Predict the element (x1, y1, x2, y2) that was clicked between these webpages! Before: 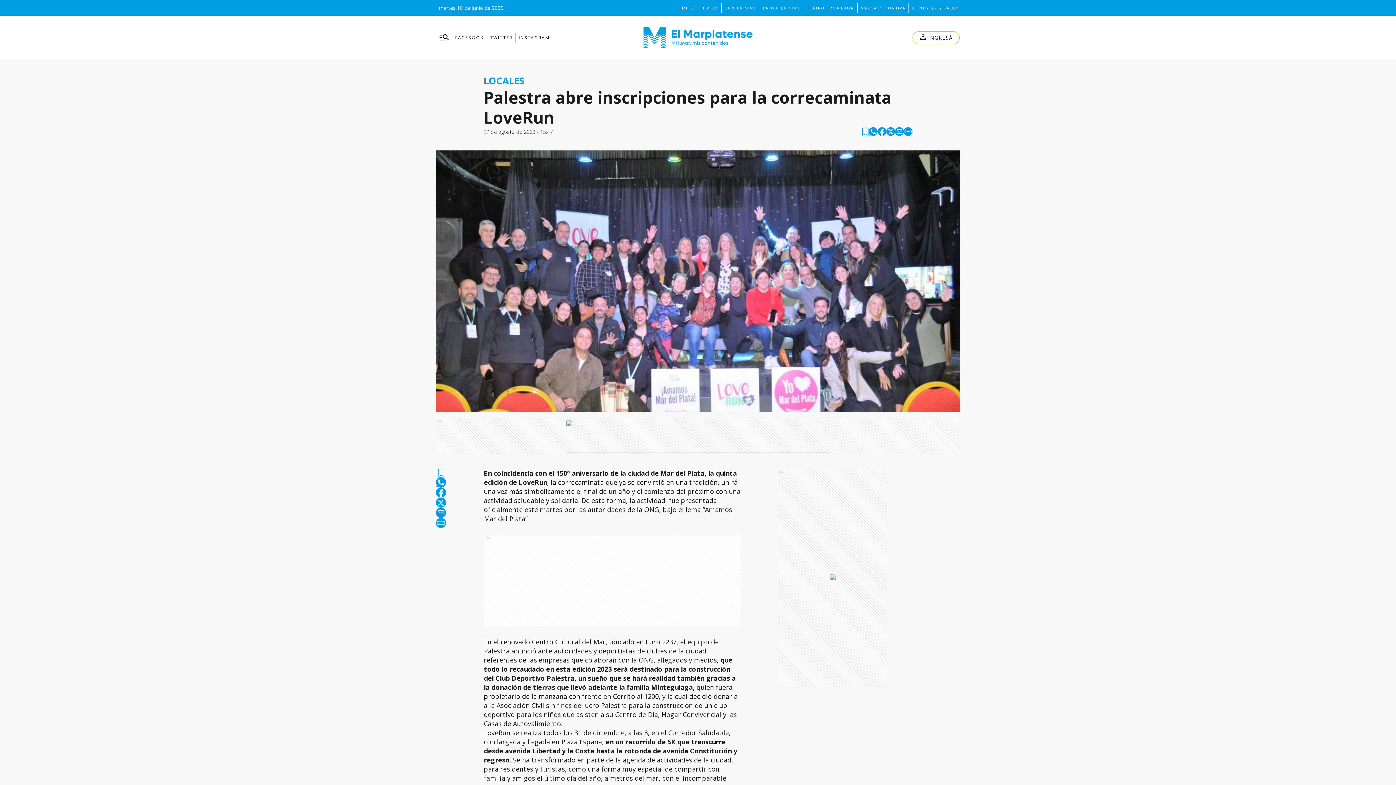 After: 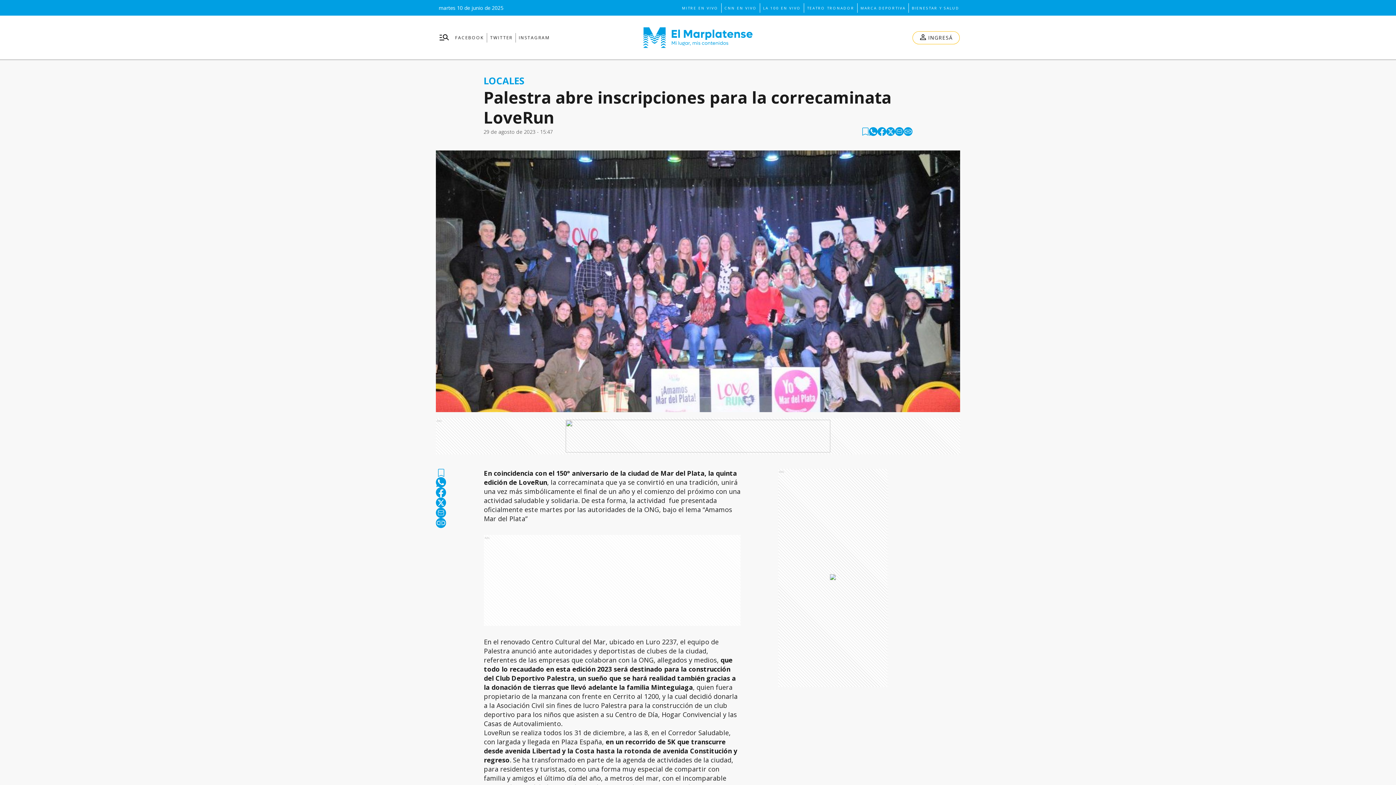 Action: bbox: (455, 32, 484, 42) label: FACEBOOK